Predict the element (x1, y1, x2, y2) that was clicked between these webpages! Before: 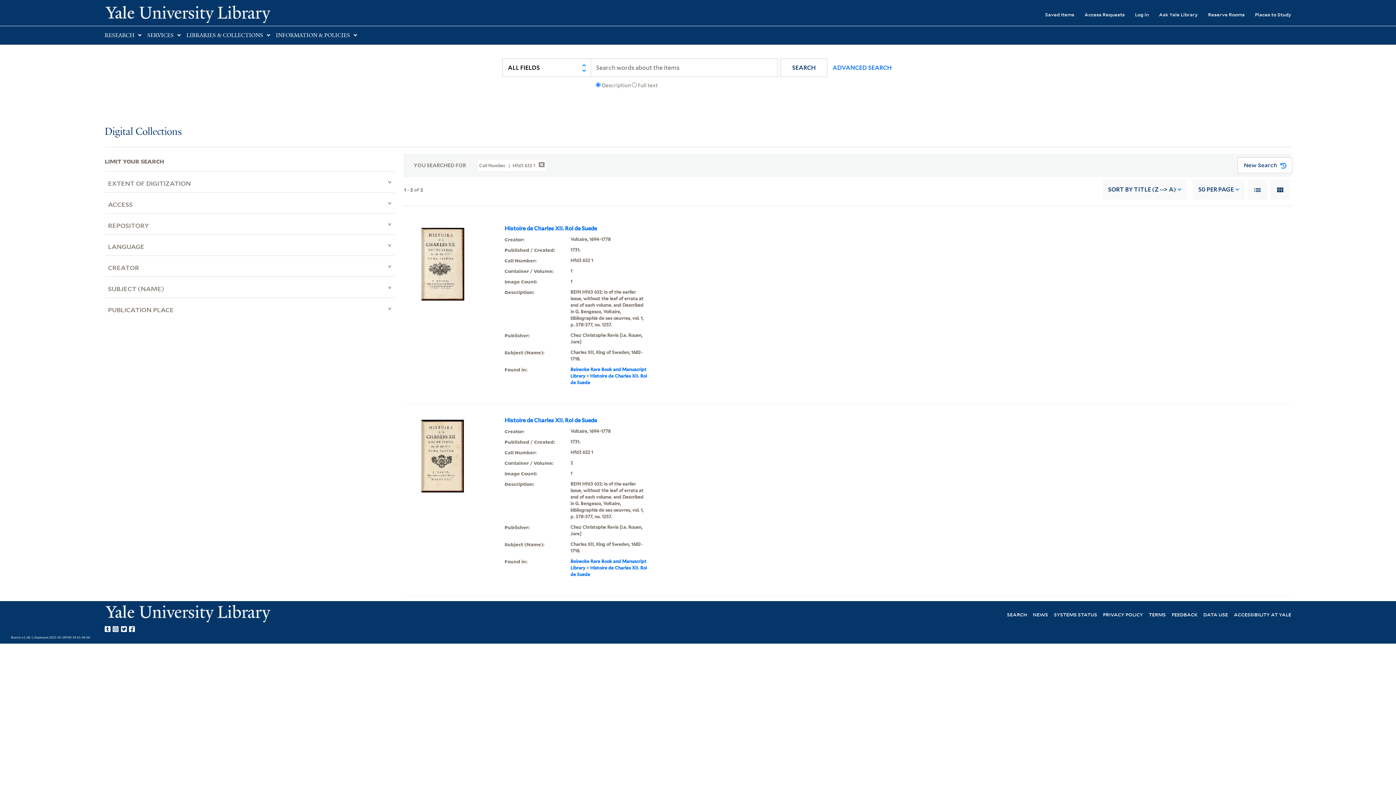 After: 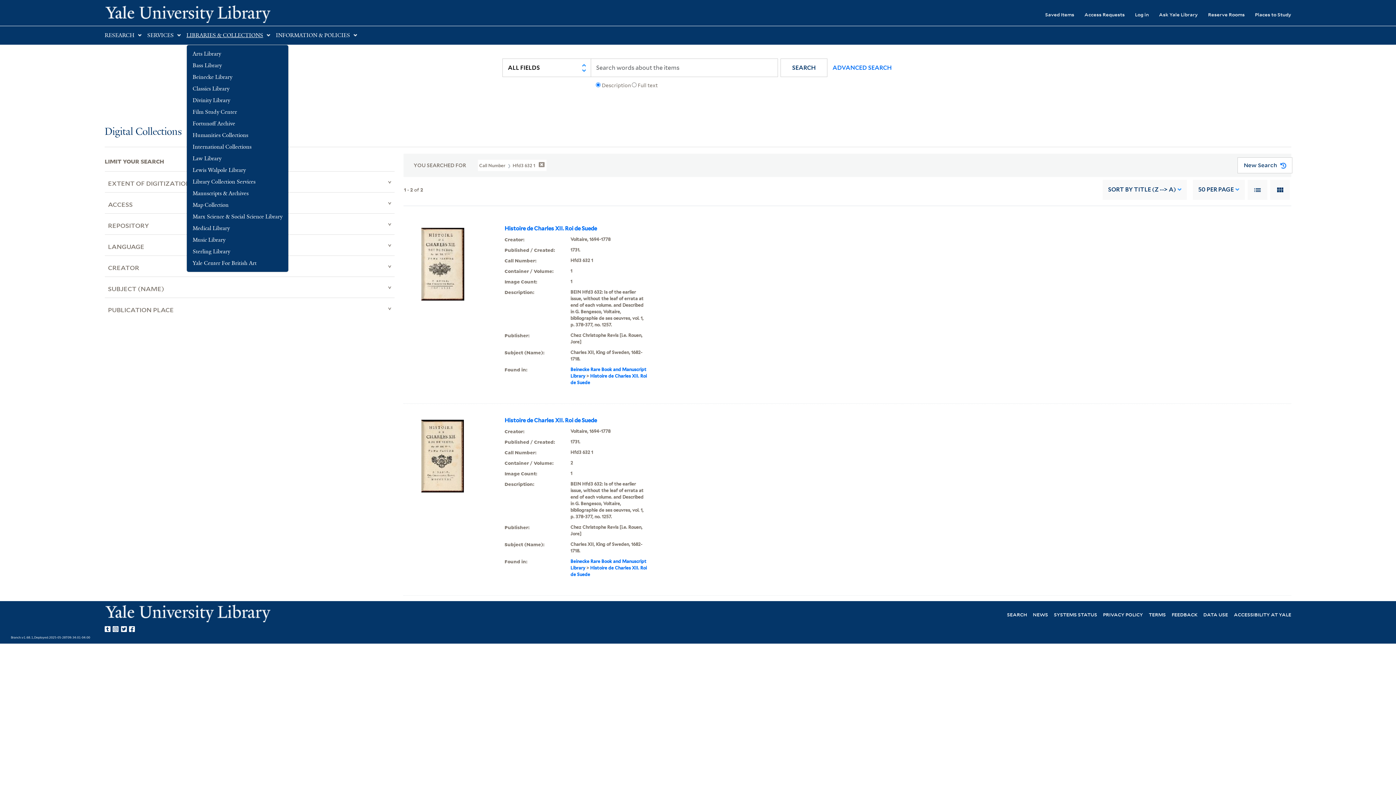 Action: bbox: (186, 32, 263, 38) label: LIBRARIES & COLLECTIONS